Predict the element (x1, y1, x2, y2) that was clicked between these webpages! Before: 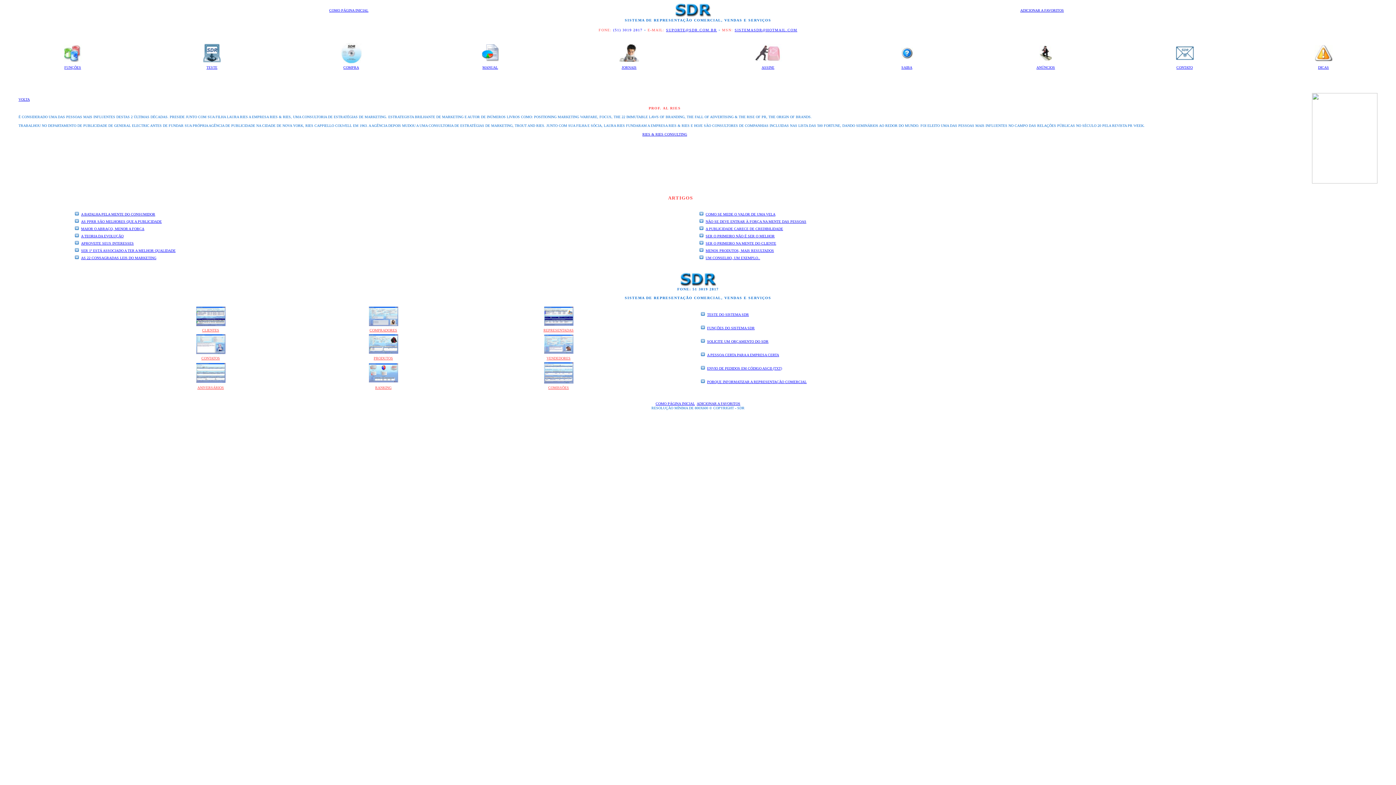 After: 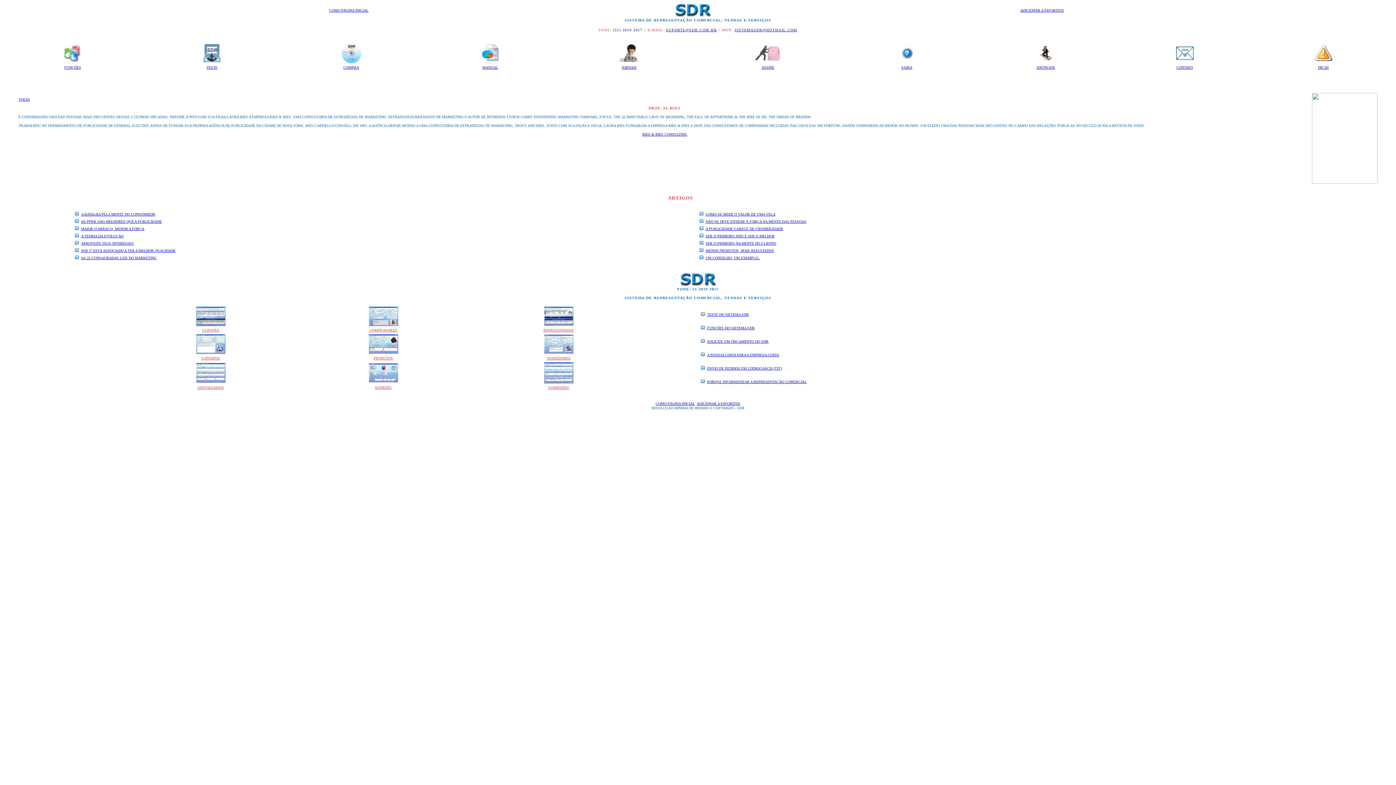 Action: label: CONTATOS bbox: (201, 354, 220, 360)